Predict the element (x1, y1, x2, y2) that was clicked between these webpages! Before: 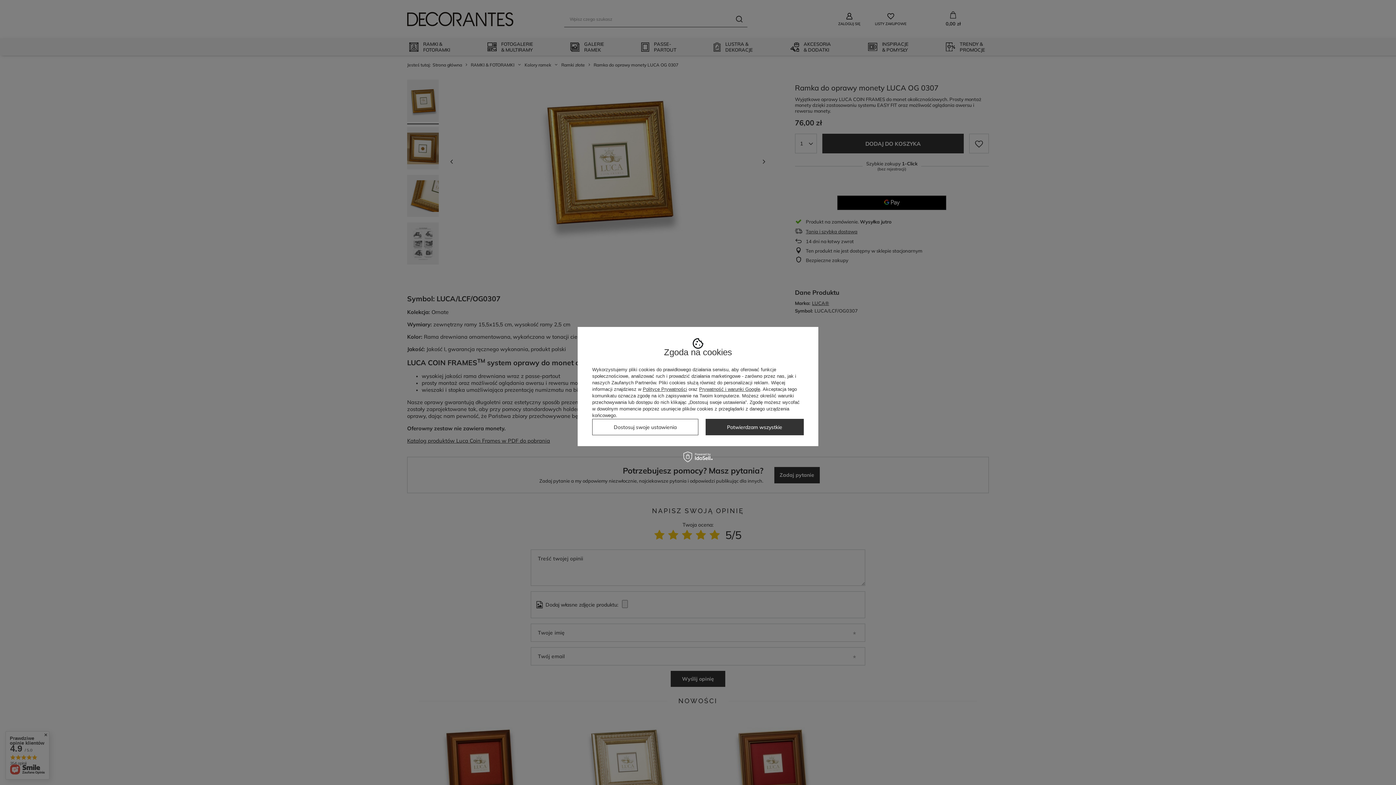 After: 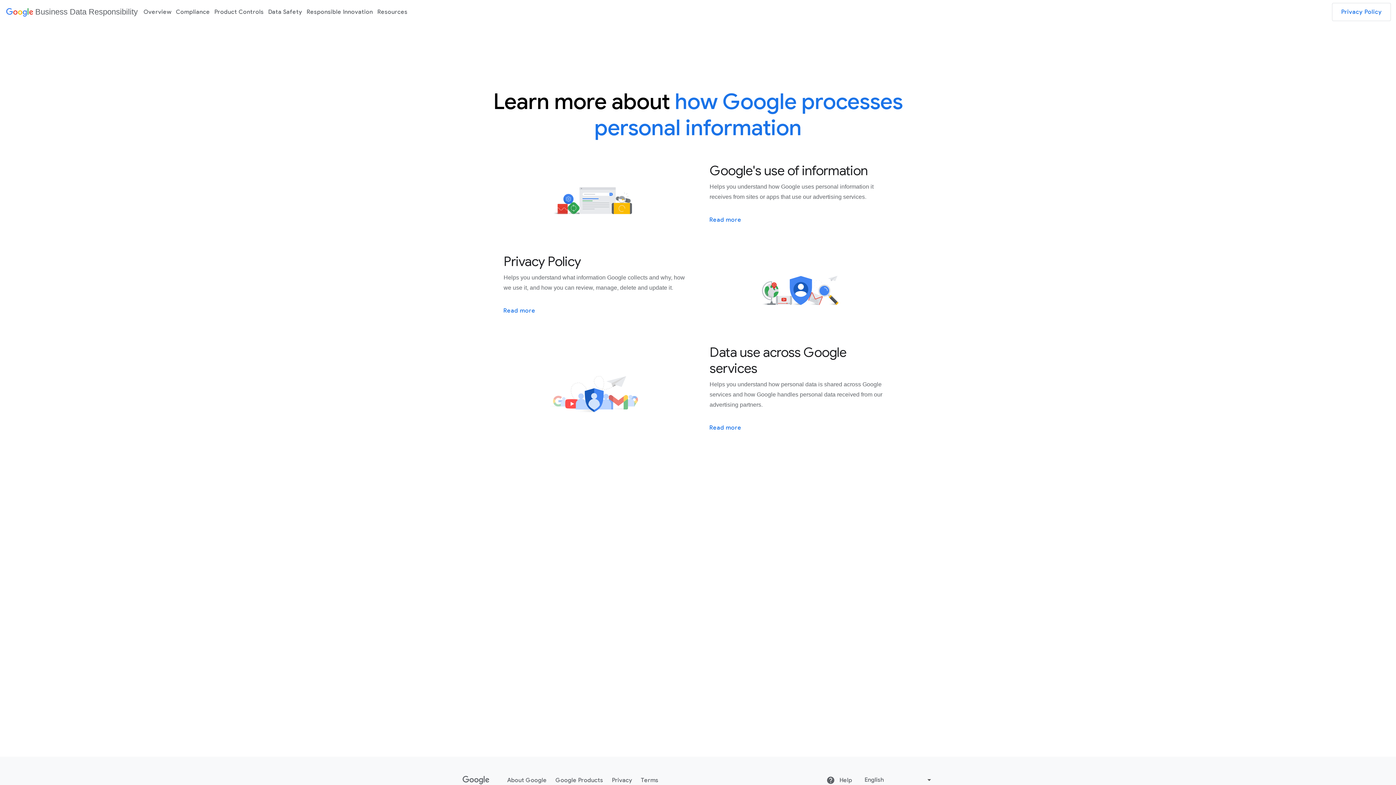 Action: label: Prywatność i warunki Google bbox: (699, 386, 760, 392)